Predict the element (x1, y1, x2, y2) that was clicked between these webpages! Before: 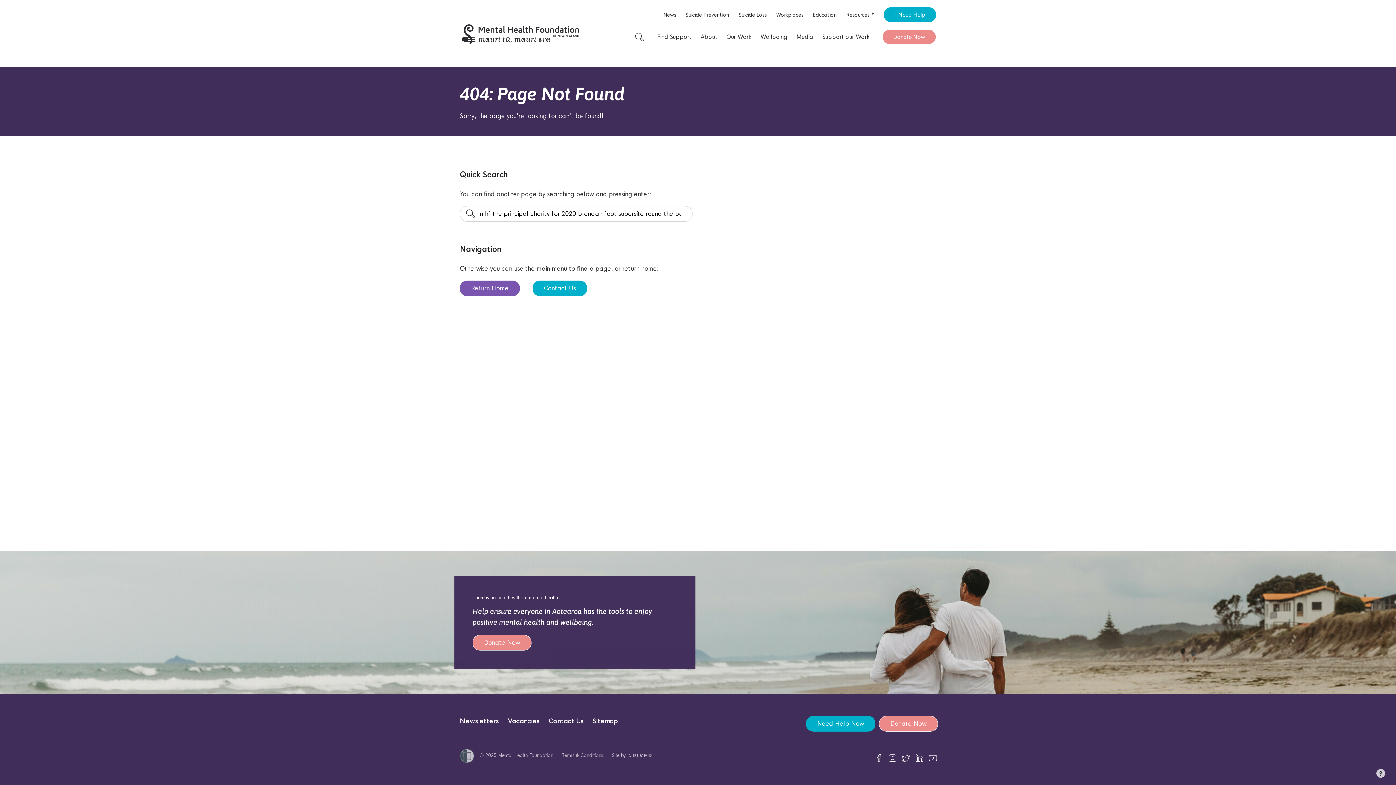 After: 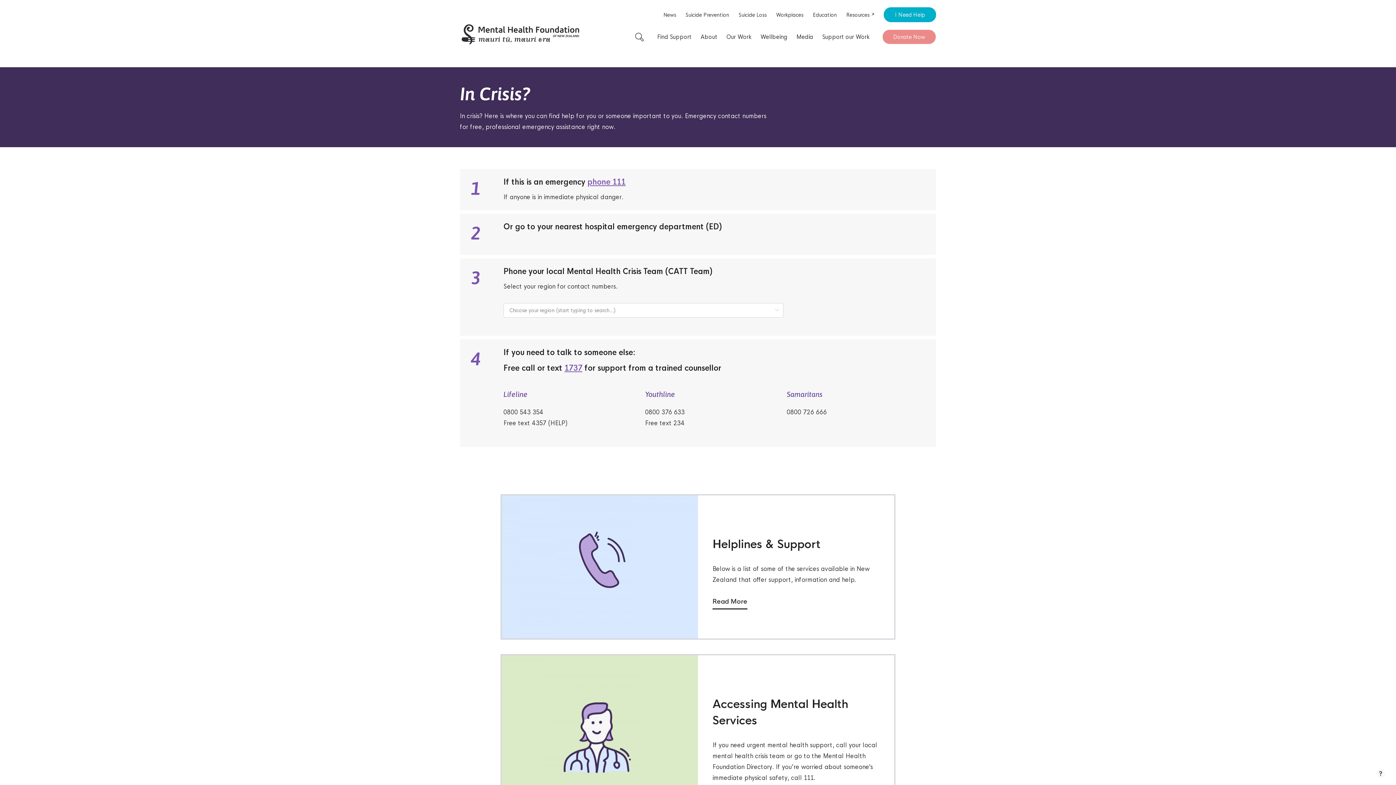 Action: bbox: (884, 7, 936, 22) label: I Need Help